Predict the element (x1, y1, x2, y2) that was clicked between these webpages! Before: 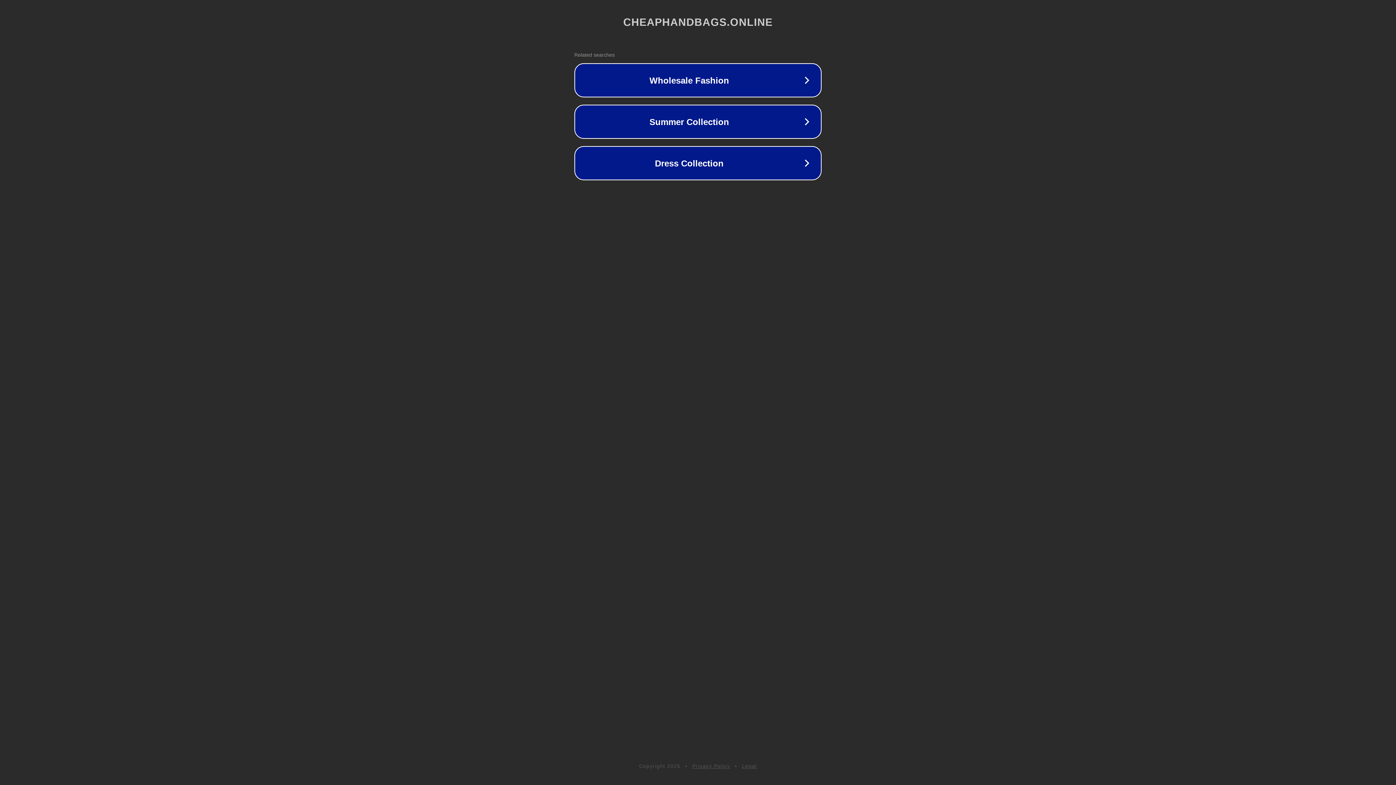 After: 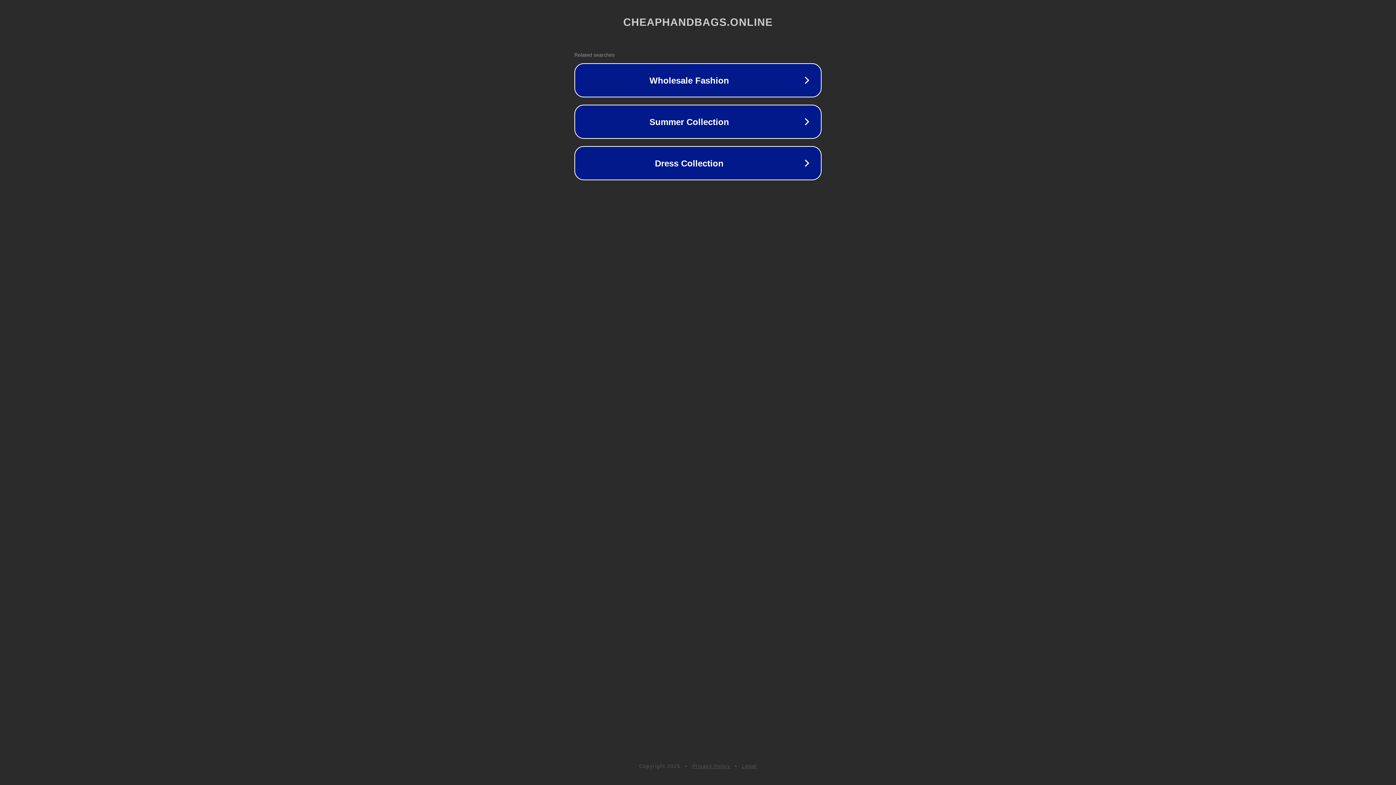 Action: bbox: (692, 763, 730, 769) label: Privacy Policy